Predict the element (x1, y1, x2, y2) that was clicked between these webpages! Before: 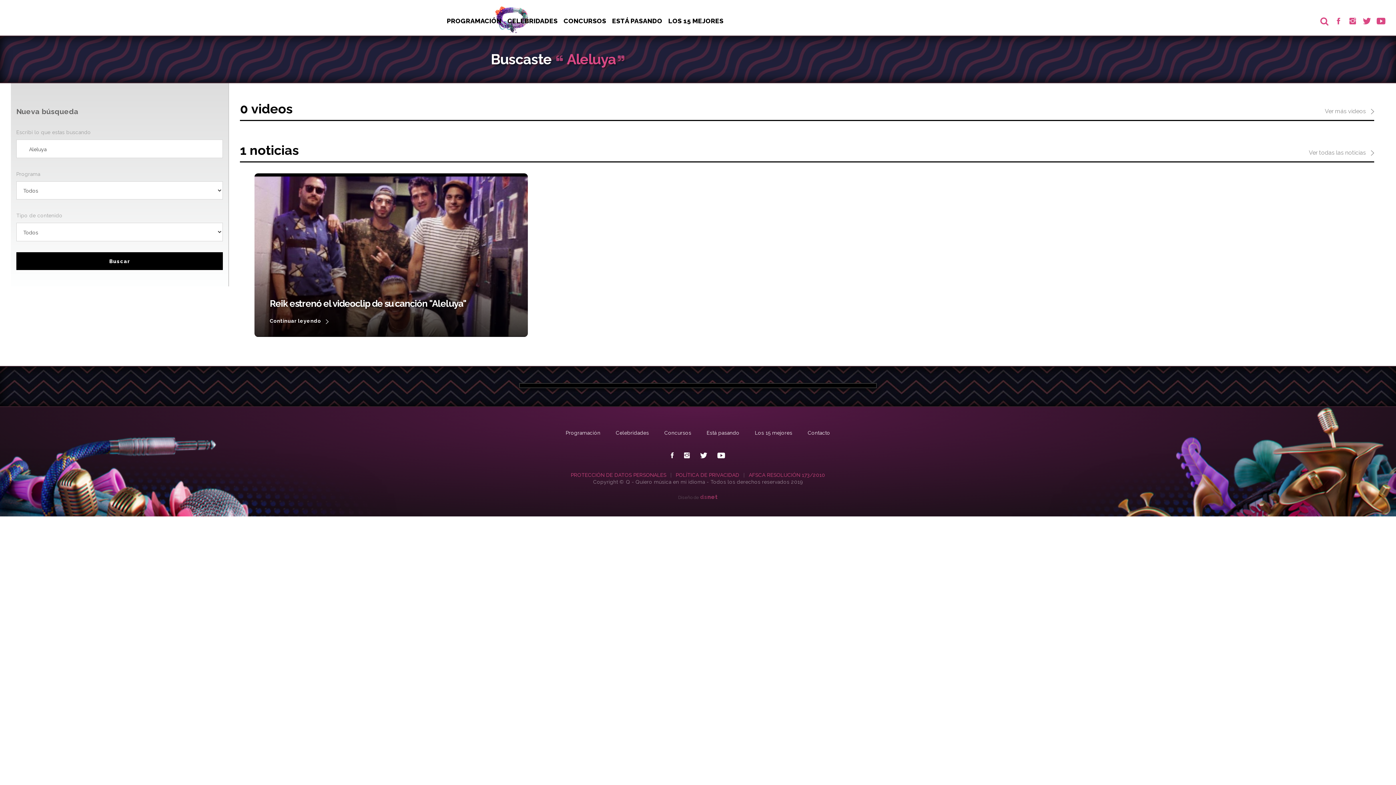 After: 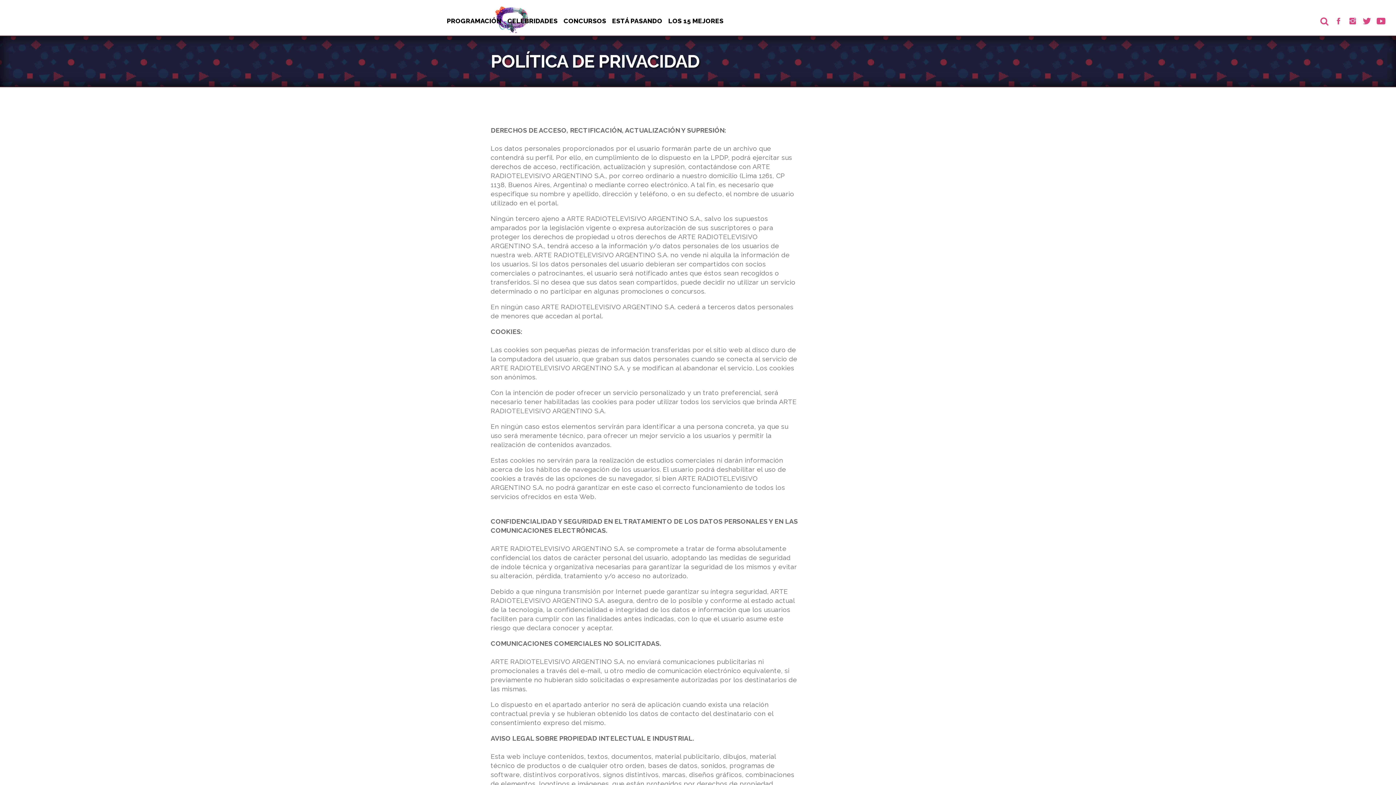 Action: bbox: (676, 472, 739, 478) label: POLÍTICA DE PRIVACIDAD